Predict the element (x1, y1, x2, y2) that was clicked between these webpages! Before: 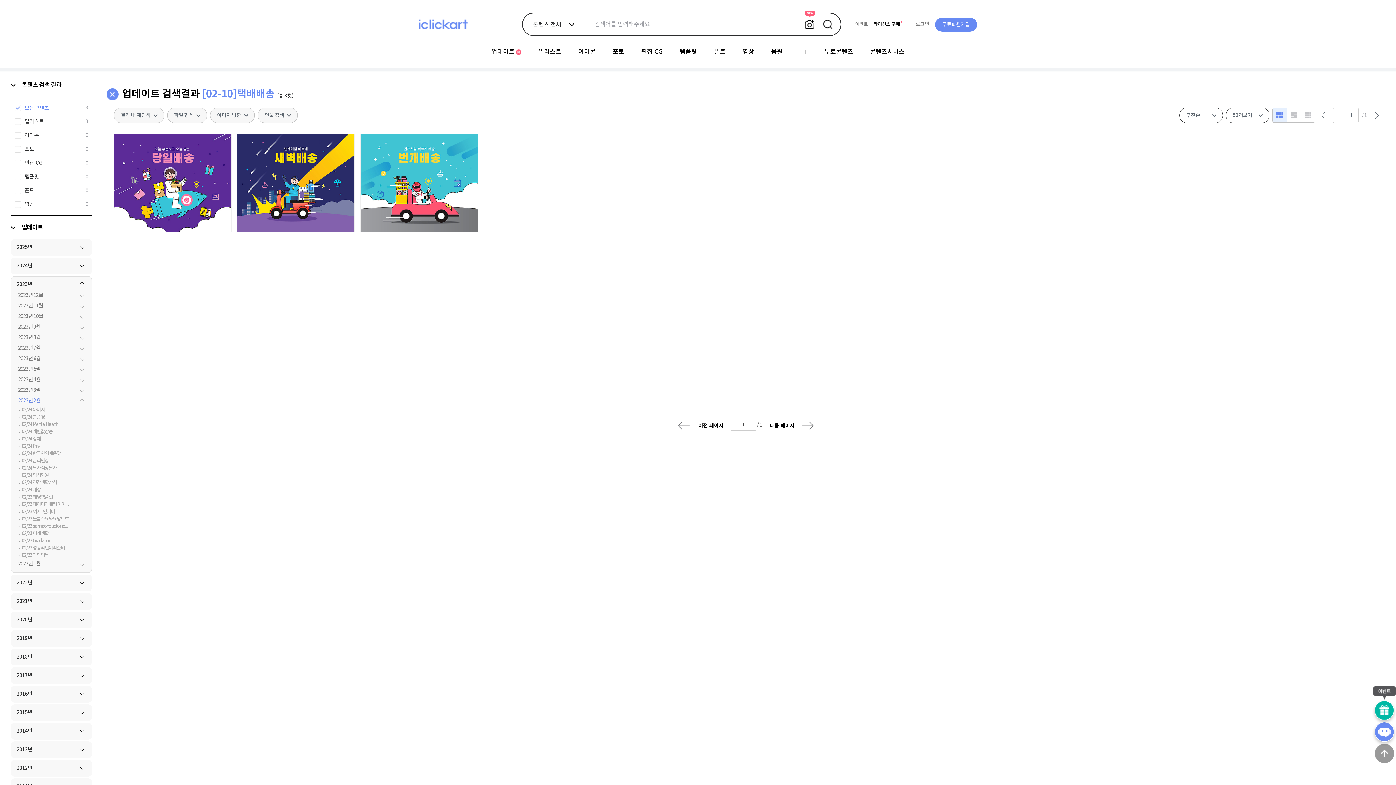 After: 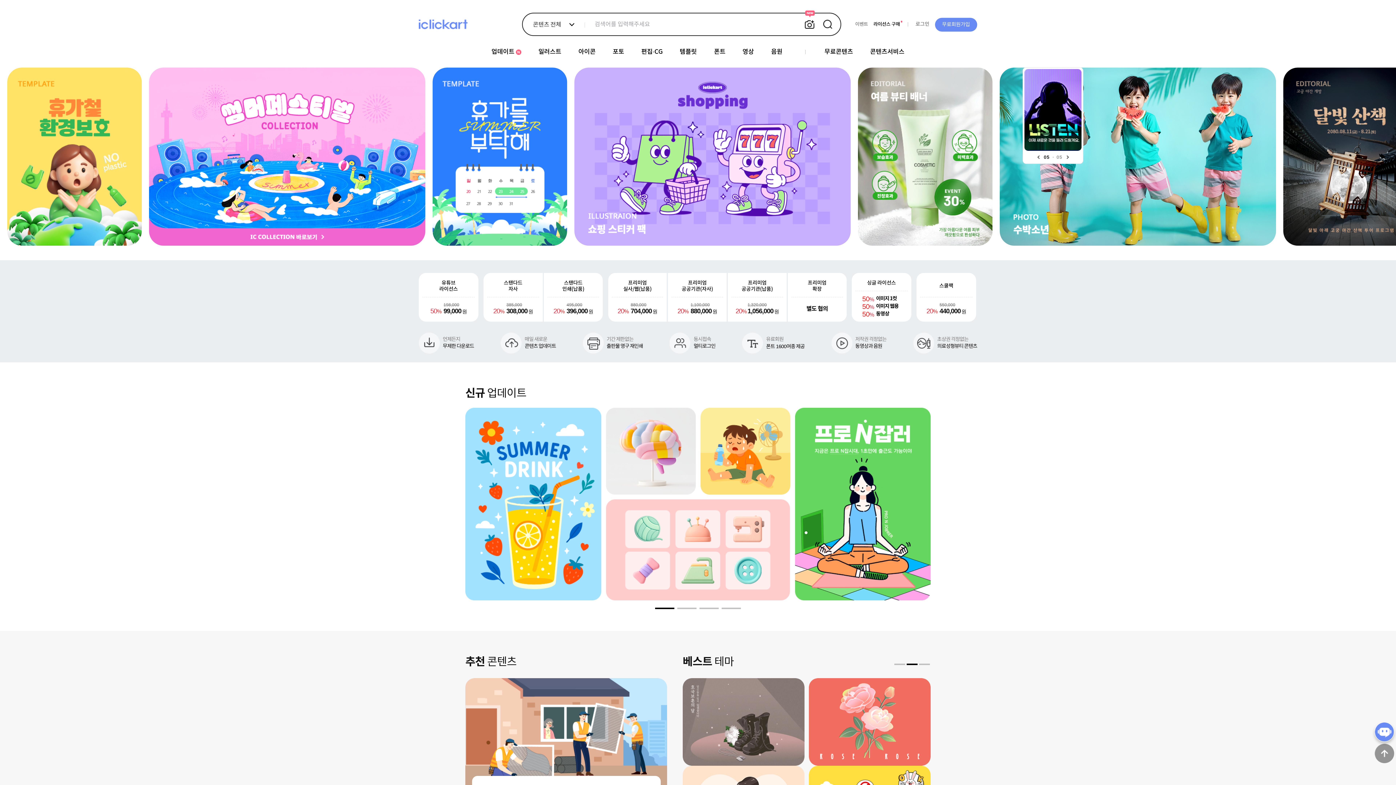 Action: bbox: (418, 19, 468, 25)